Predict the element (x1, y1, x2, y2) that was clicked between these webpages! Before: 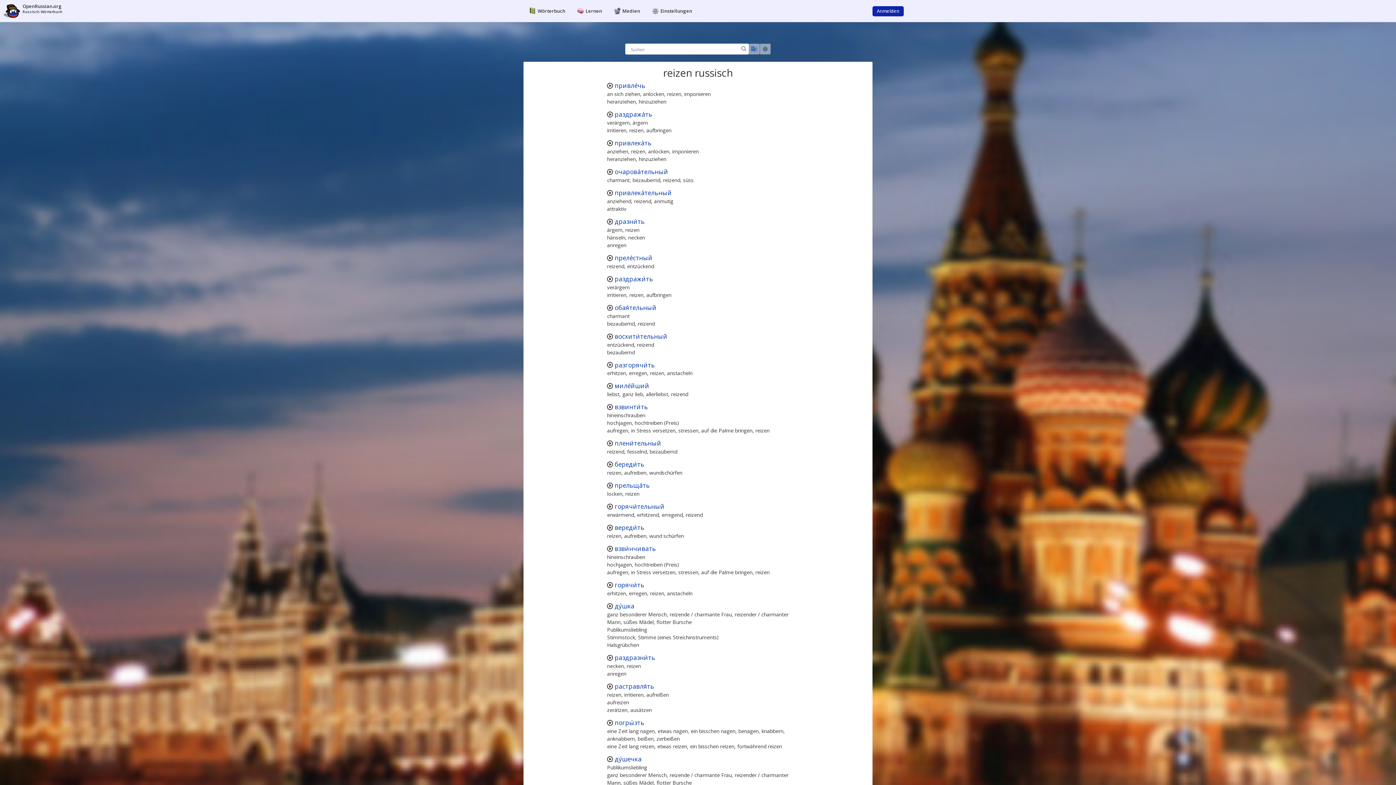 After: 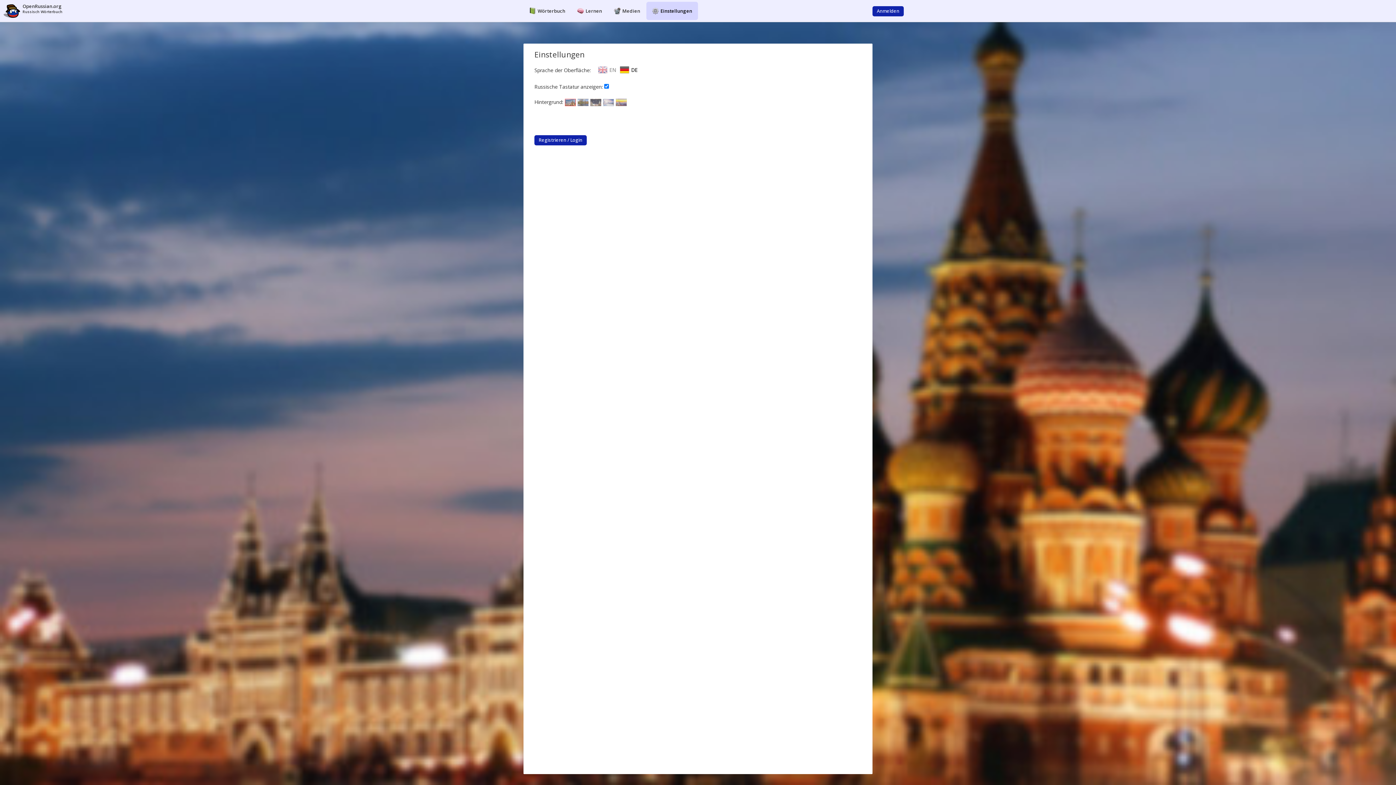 Action: label: Einstellungen bbox: (646, 1, 698, 20)